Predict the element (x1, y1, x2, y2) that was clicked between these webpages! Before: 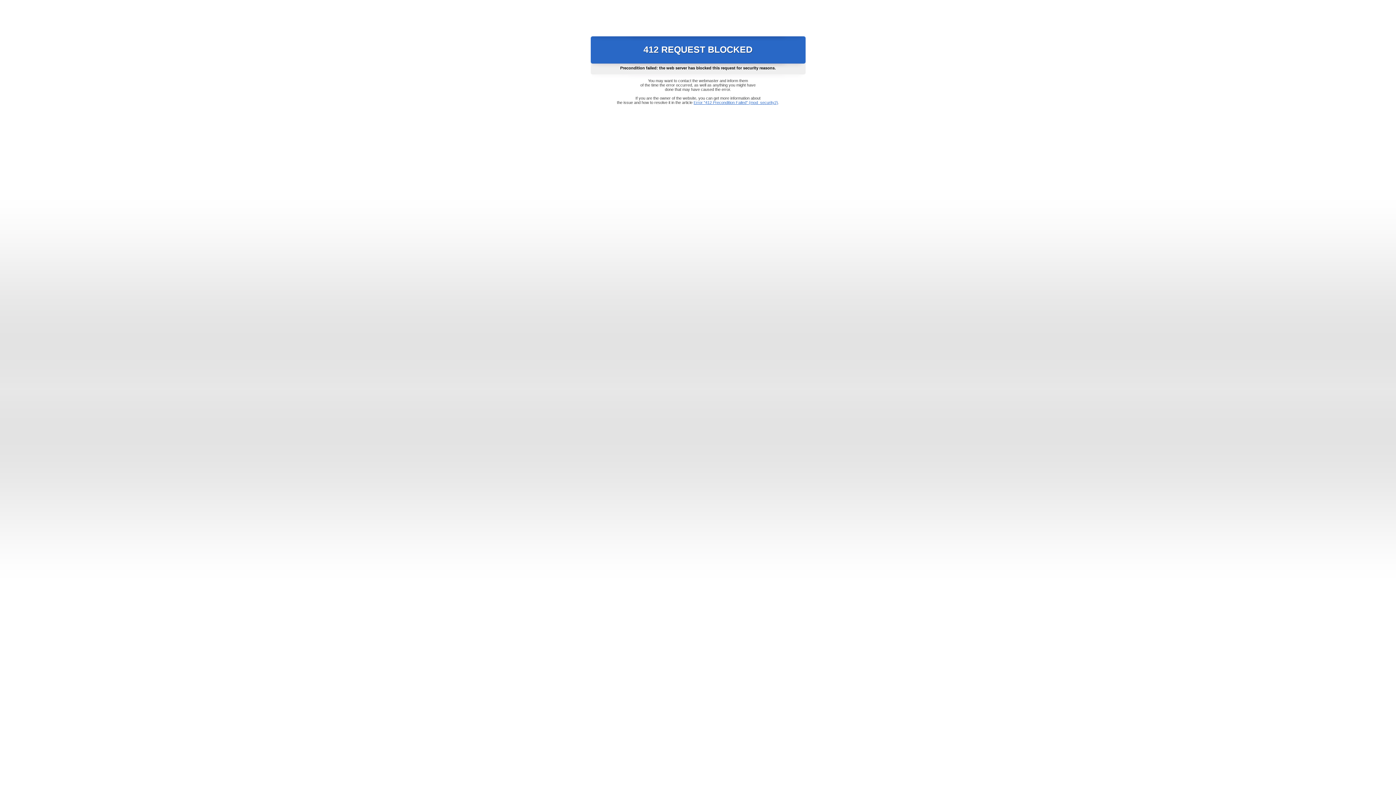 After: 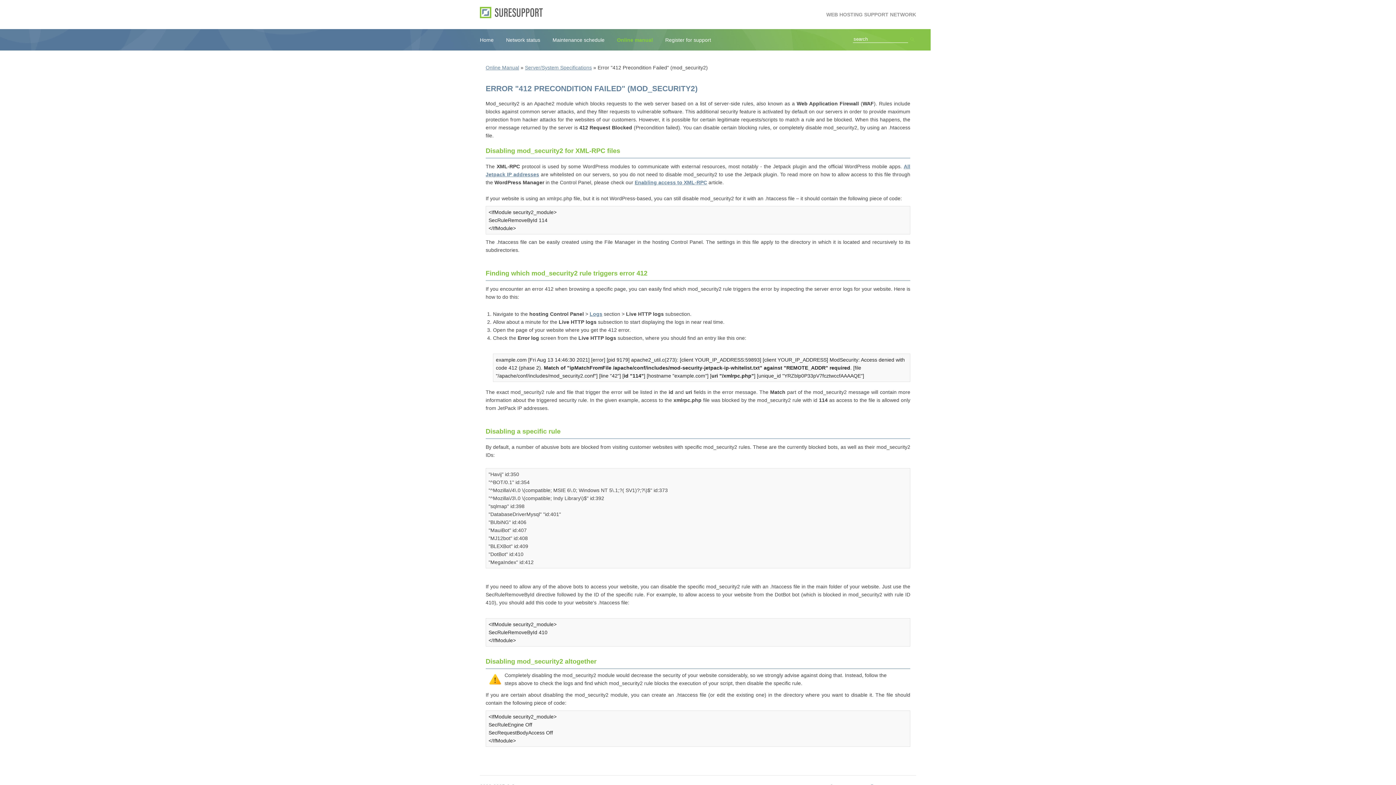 Action: label: Error "412 Precondition Failed" (mod_security2) bbox: (693, 100, 778, 104)